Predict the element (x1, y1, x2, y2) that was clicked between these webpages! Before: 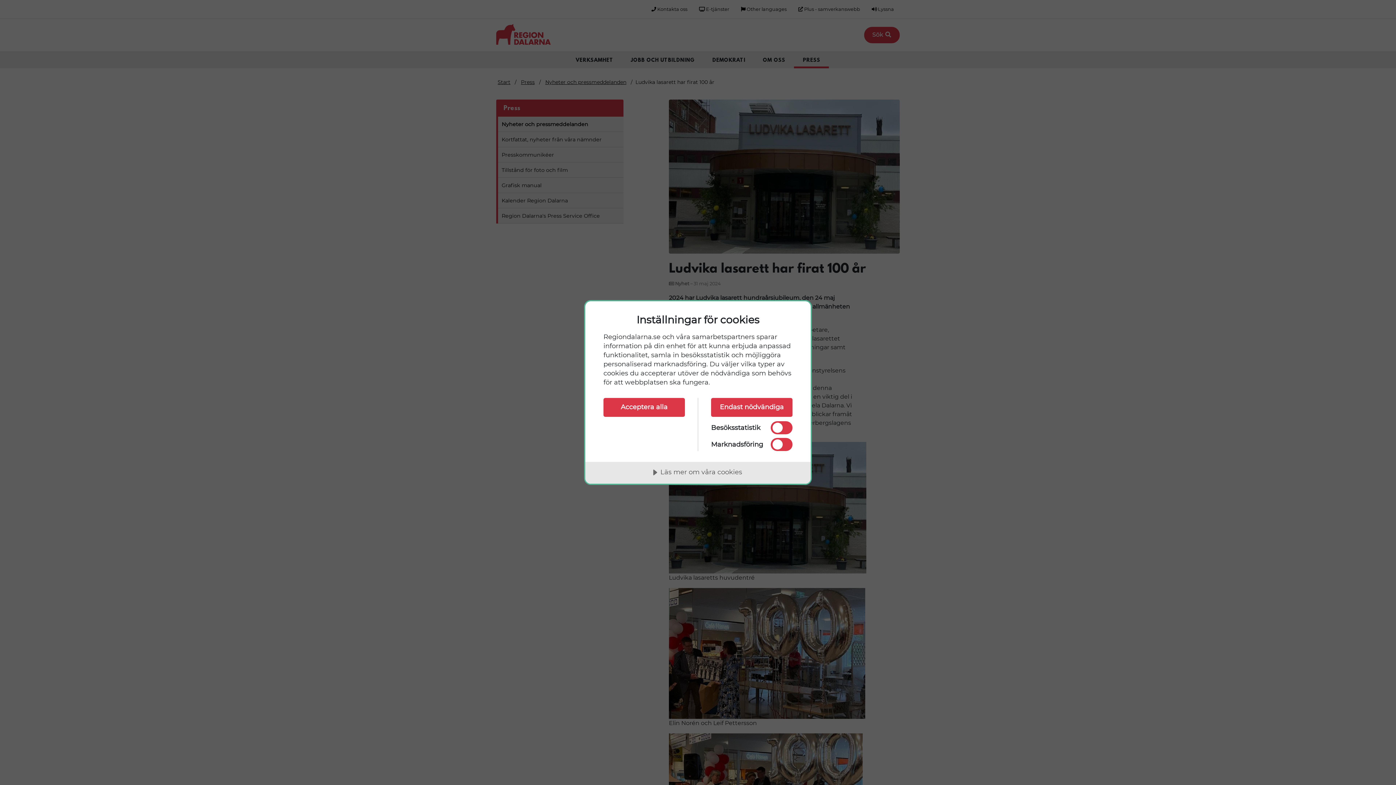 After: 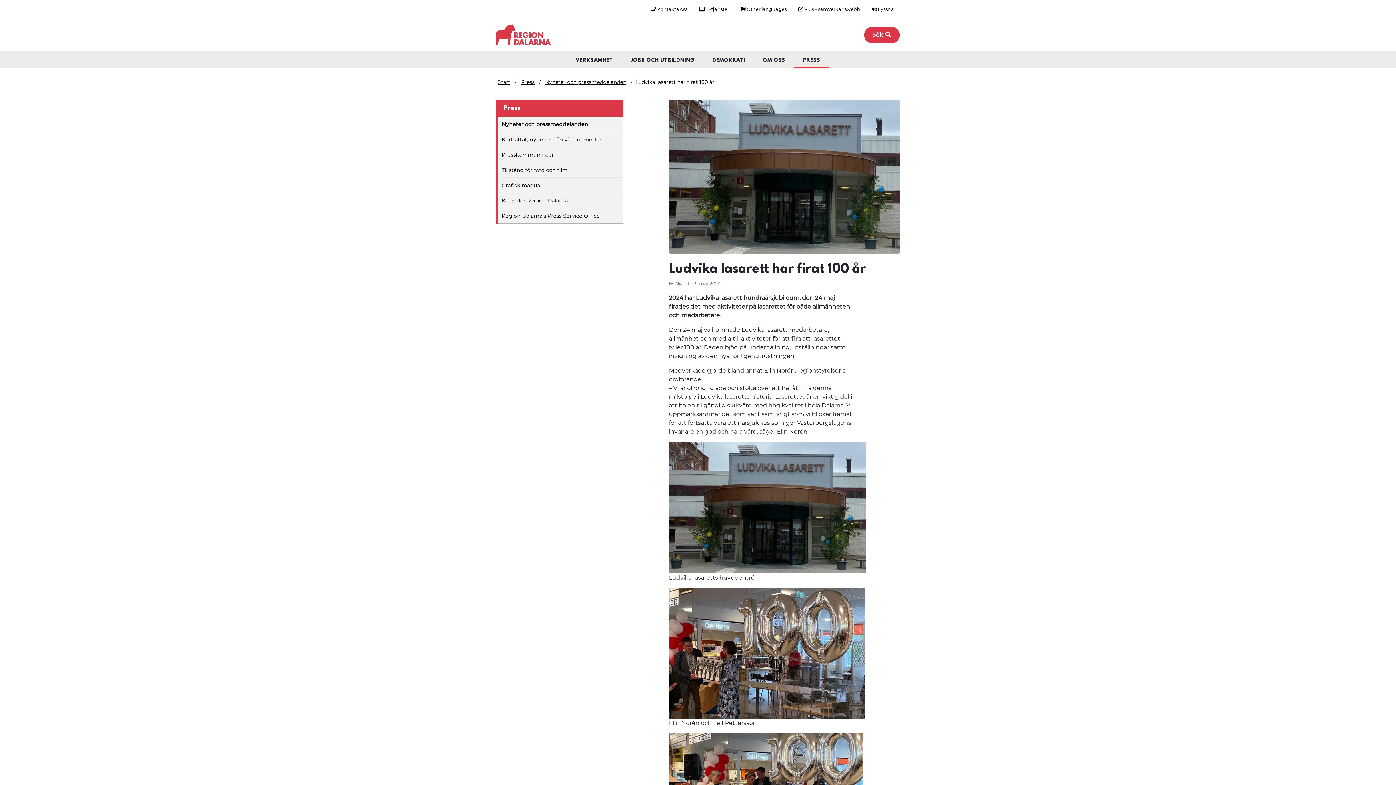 Action: bbox: (603, 398, 685, 417) label: Acceptera alla